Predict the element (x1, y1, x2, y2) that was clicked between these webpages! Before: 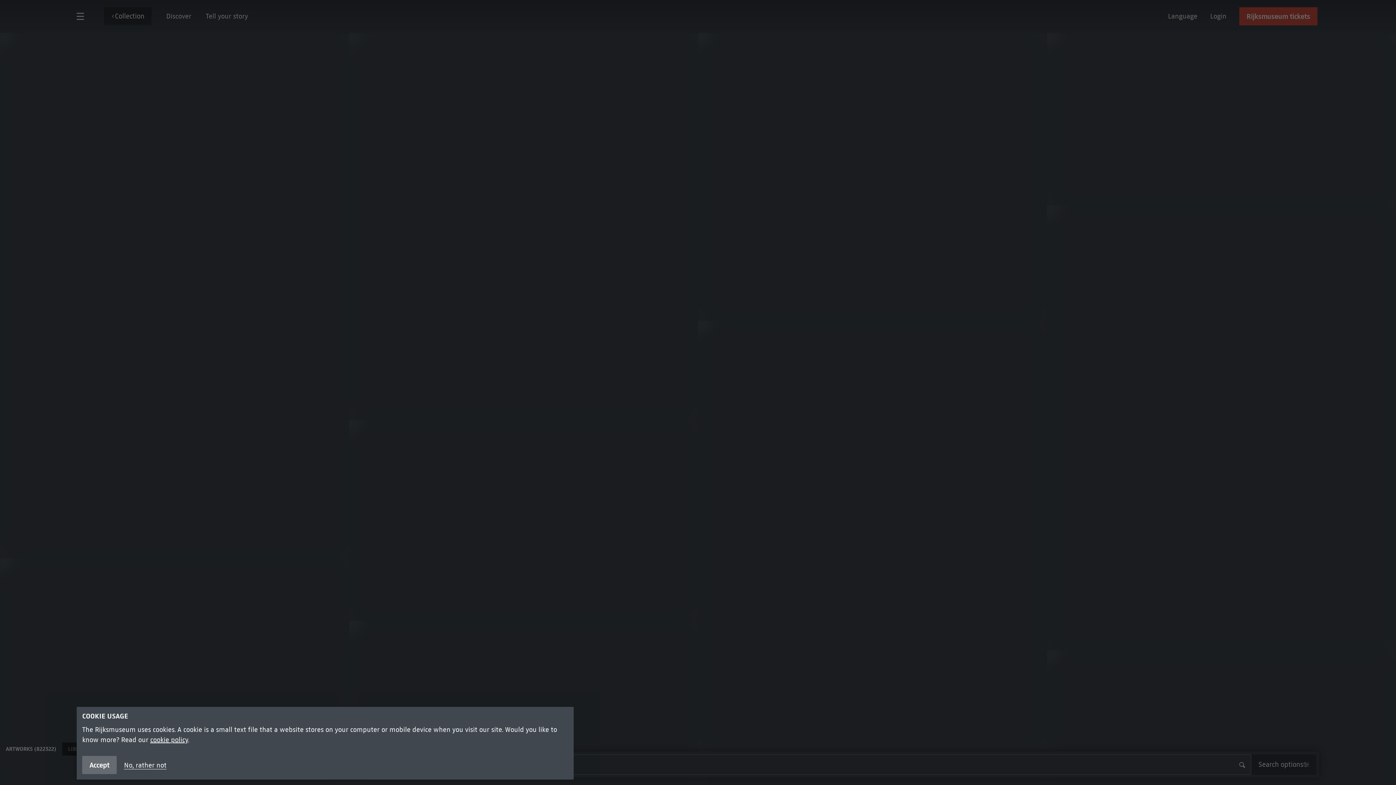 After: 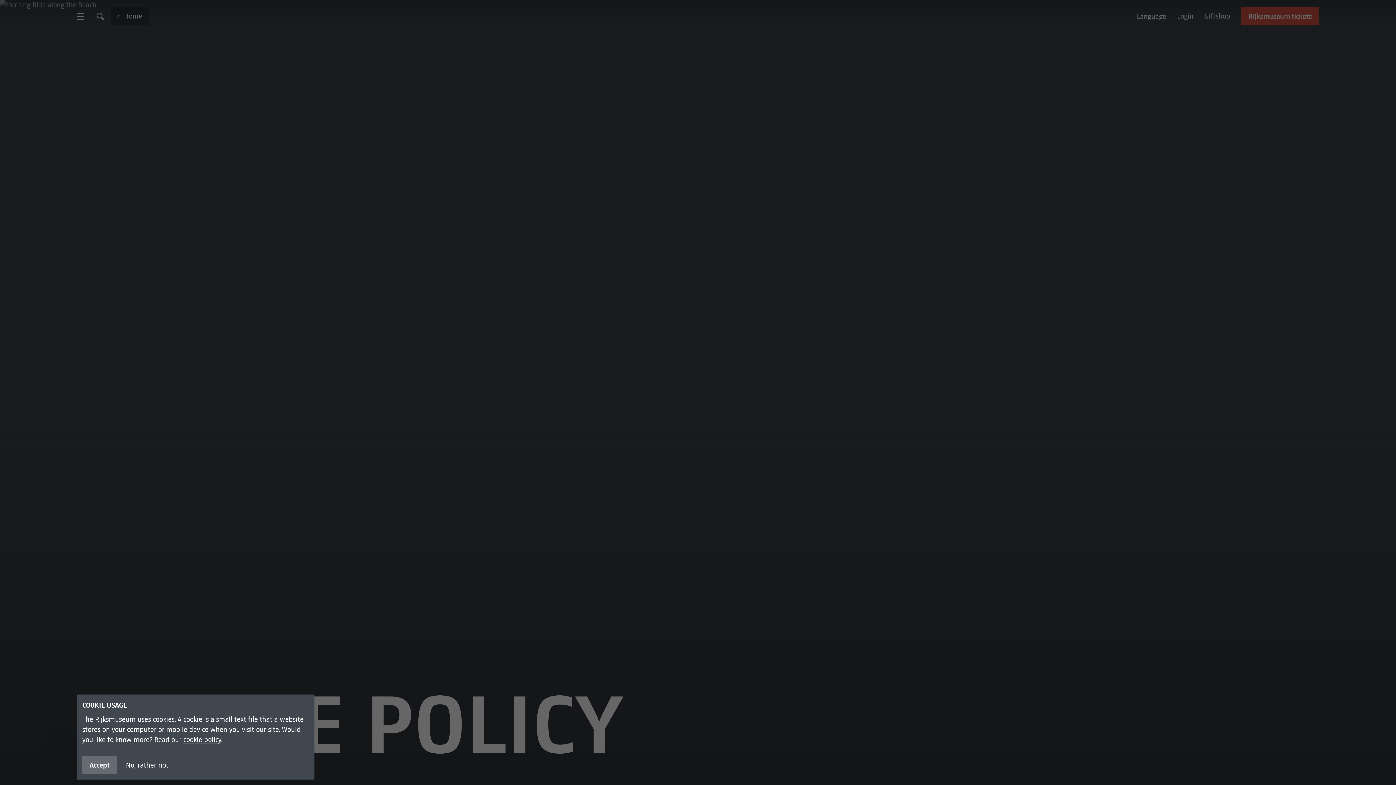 Action: label: cookie policy bbox: (150, 736, 188, 744)